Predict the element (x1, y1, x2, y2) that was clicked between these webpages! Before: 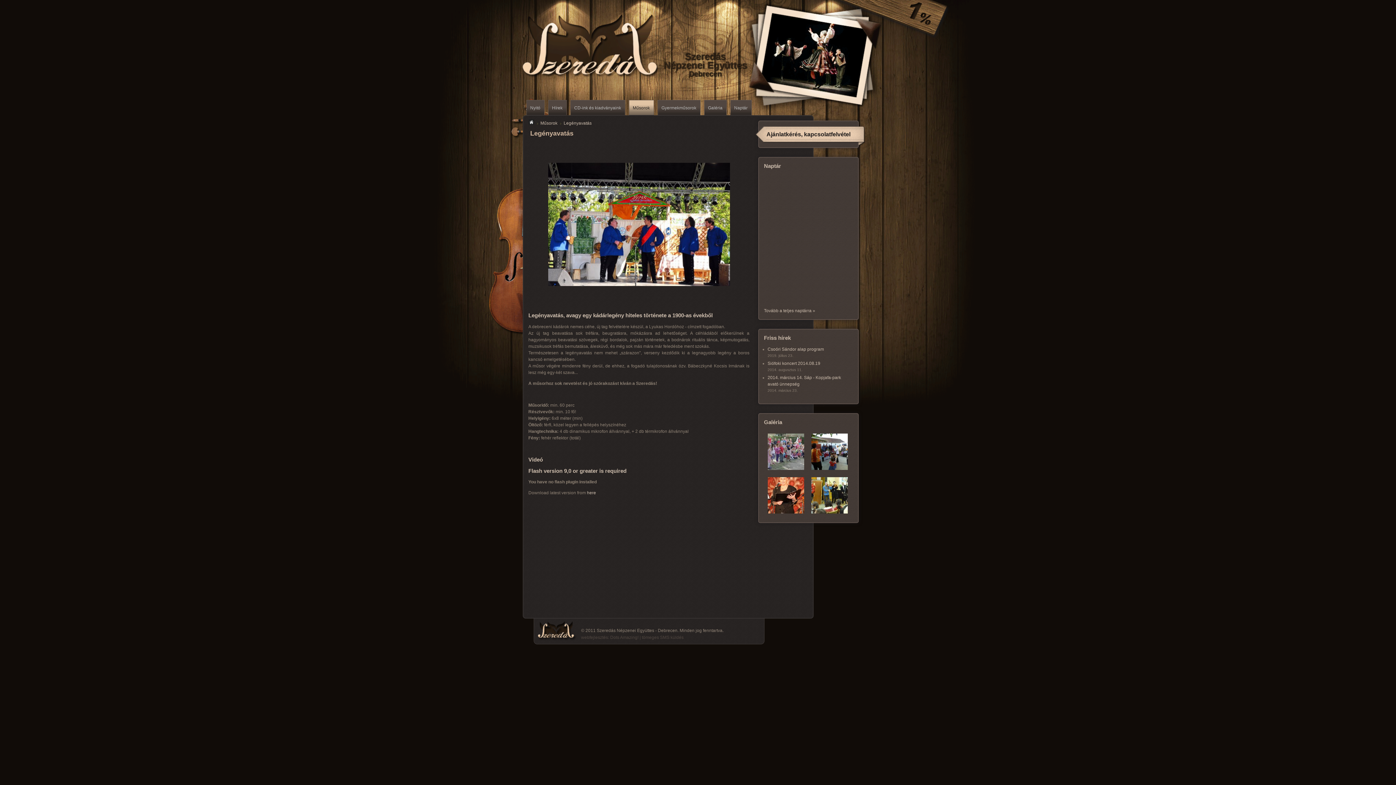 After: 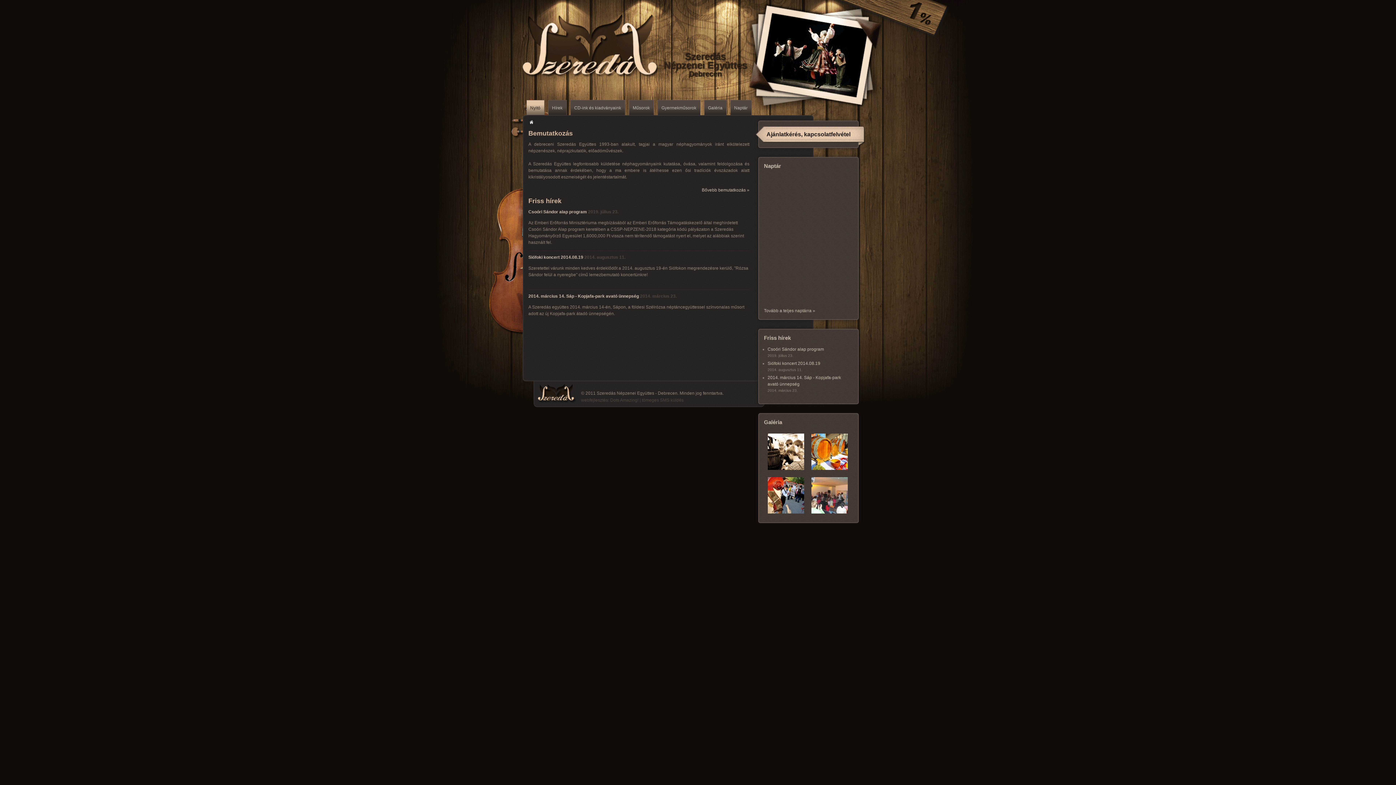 Action: bbox: (522, 0, 657, 98)